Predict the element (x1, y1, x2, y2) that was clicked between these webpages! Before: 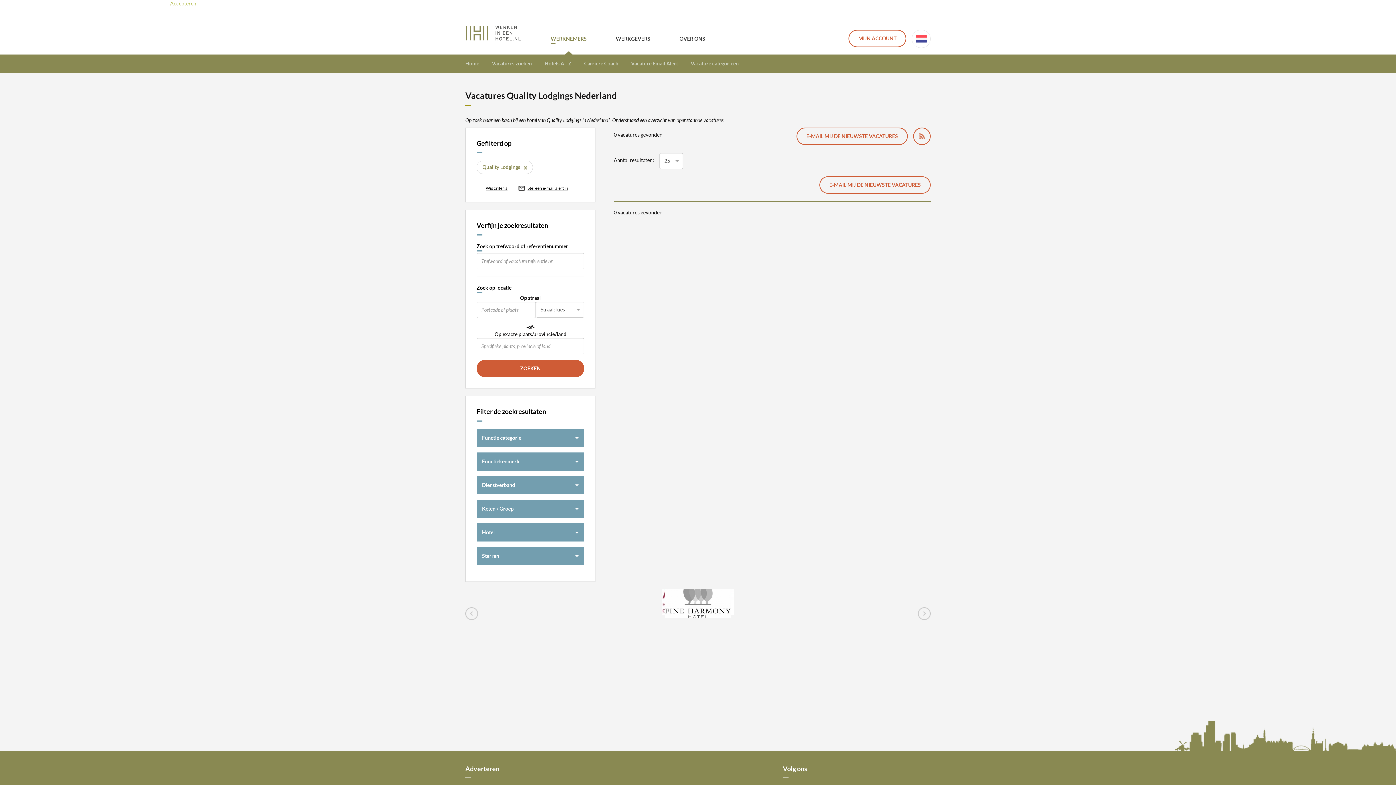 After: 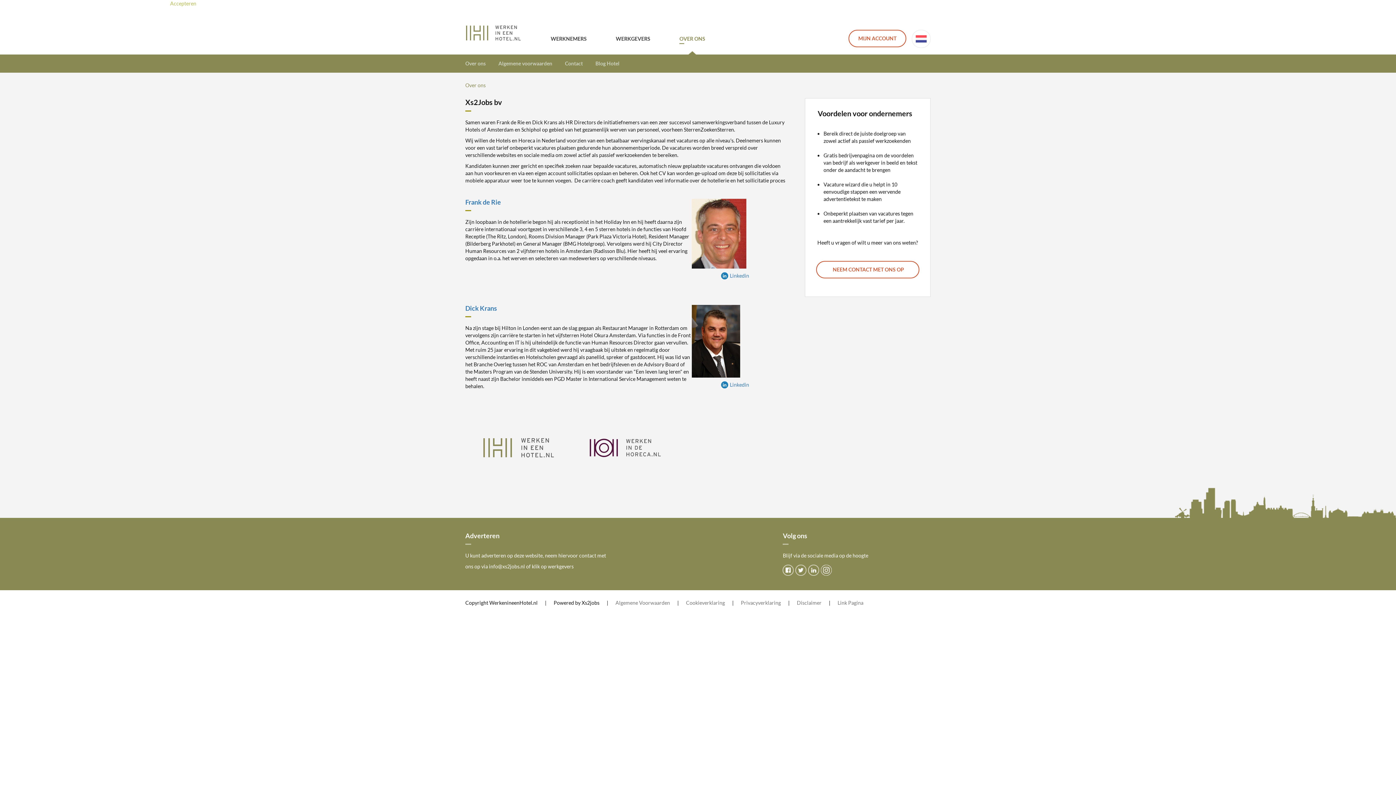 Action: label: OVER ONS bbox: (679, 35, 705, 54)